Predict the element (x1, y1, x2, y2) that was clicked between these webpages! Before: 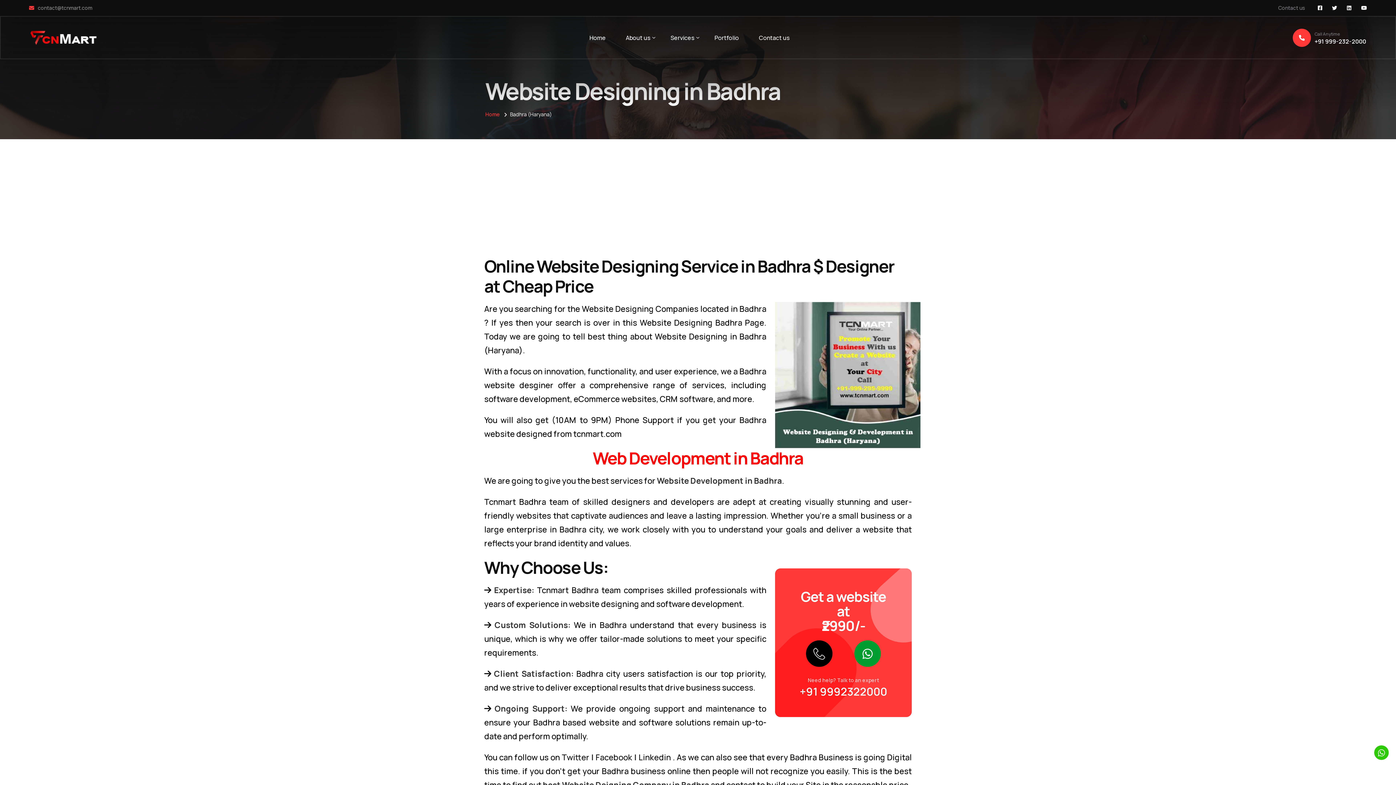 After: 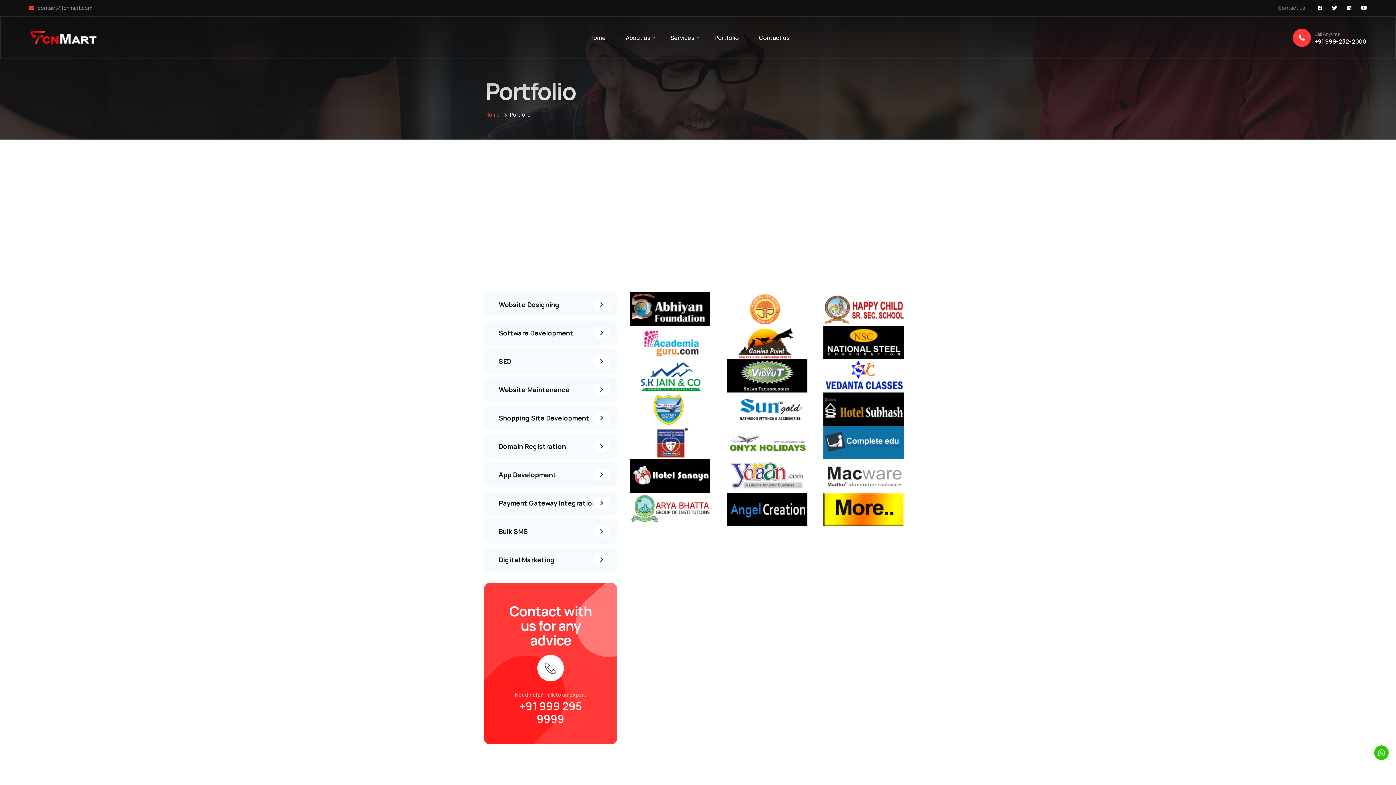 Action: bbox: (714, 32, 739, 43) label: Portfolio